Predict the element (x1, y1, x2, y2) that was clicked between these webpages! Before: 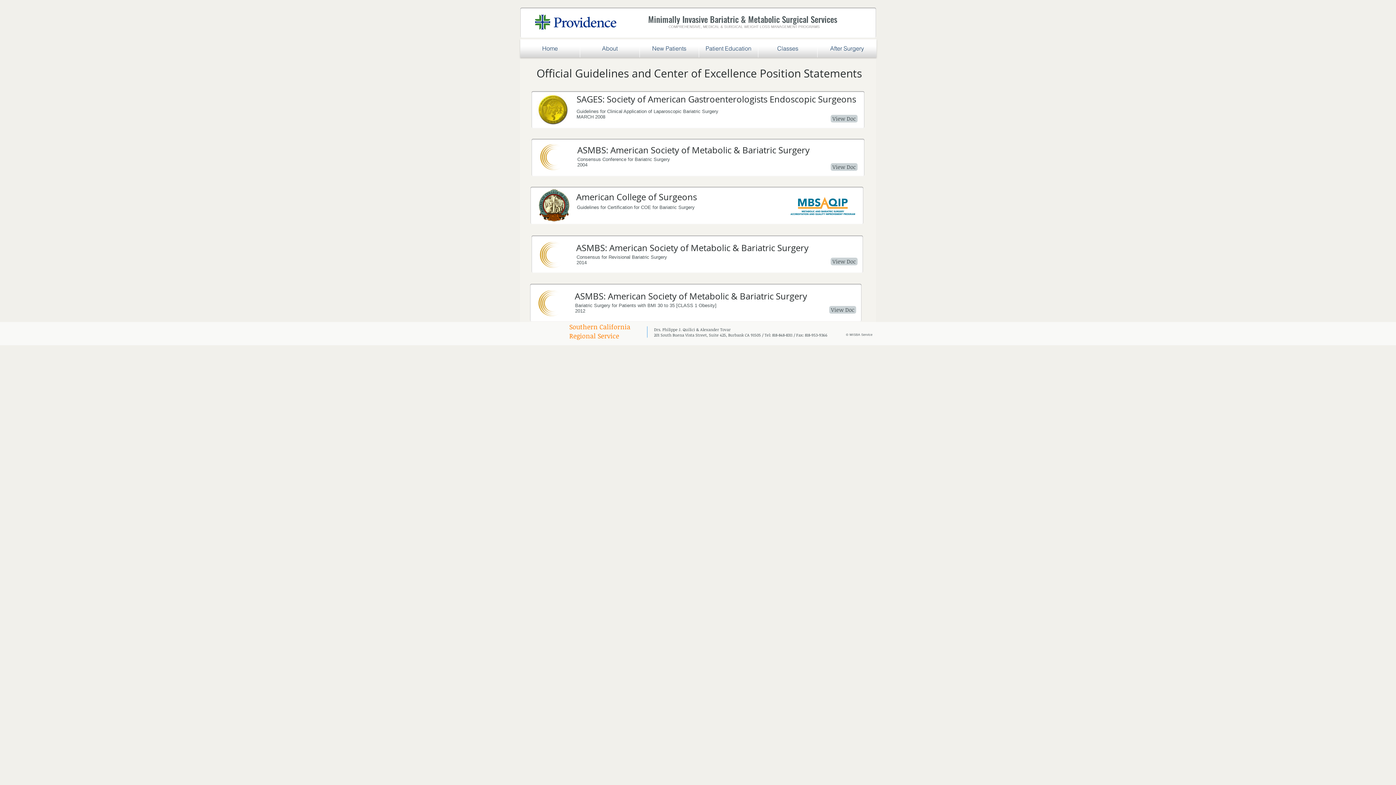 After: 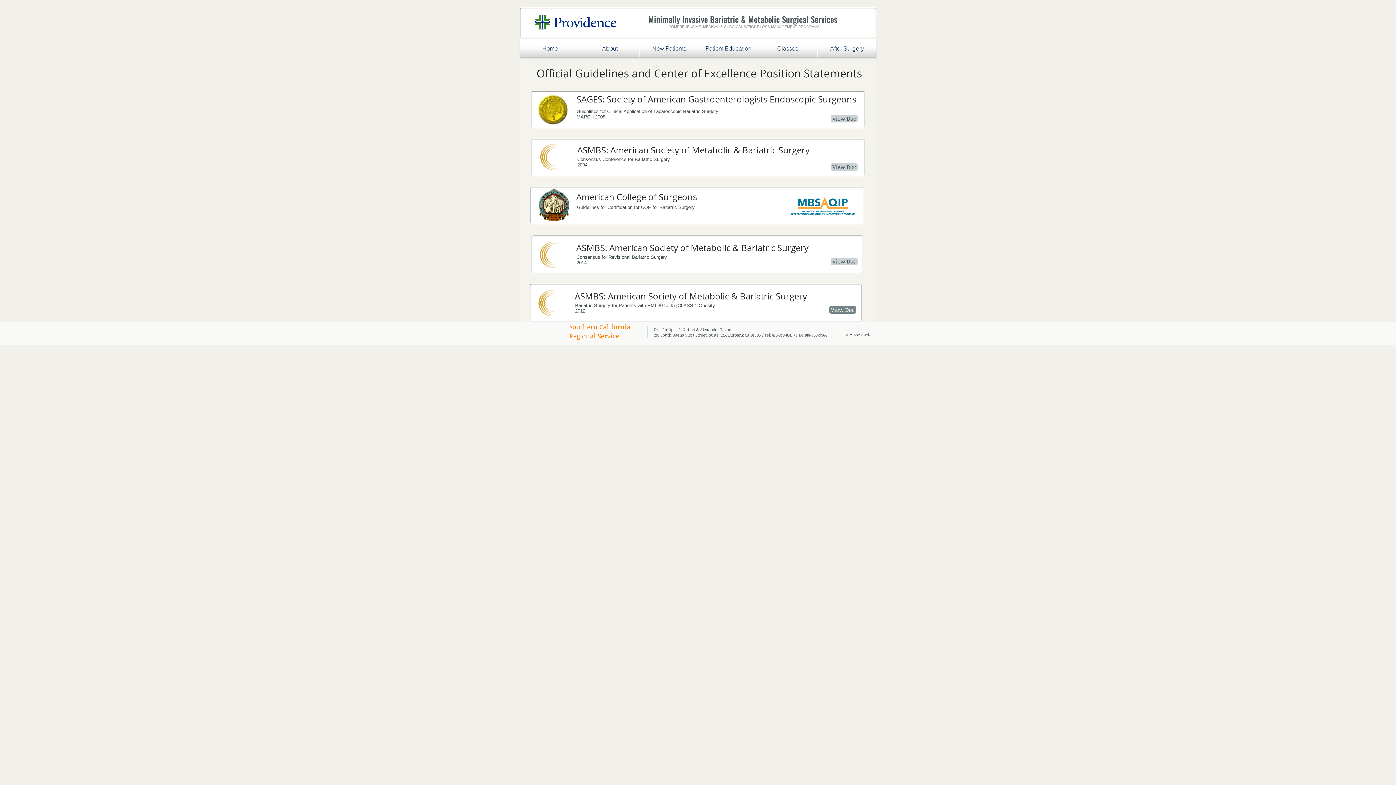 Action: bbox: (829, 306, 856, 313) label: View Doc